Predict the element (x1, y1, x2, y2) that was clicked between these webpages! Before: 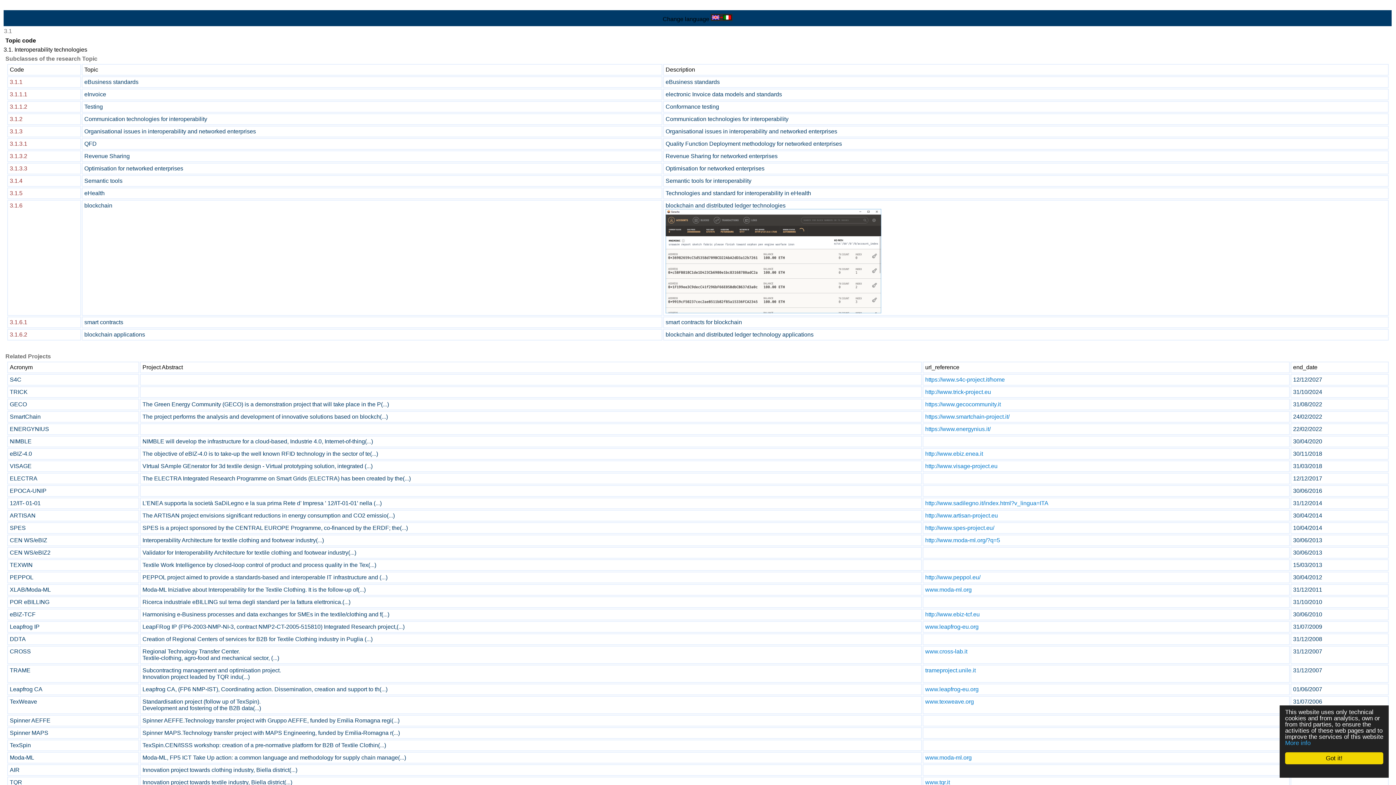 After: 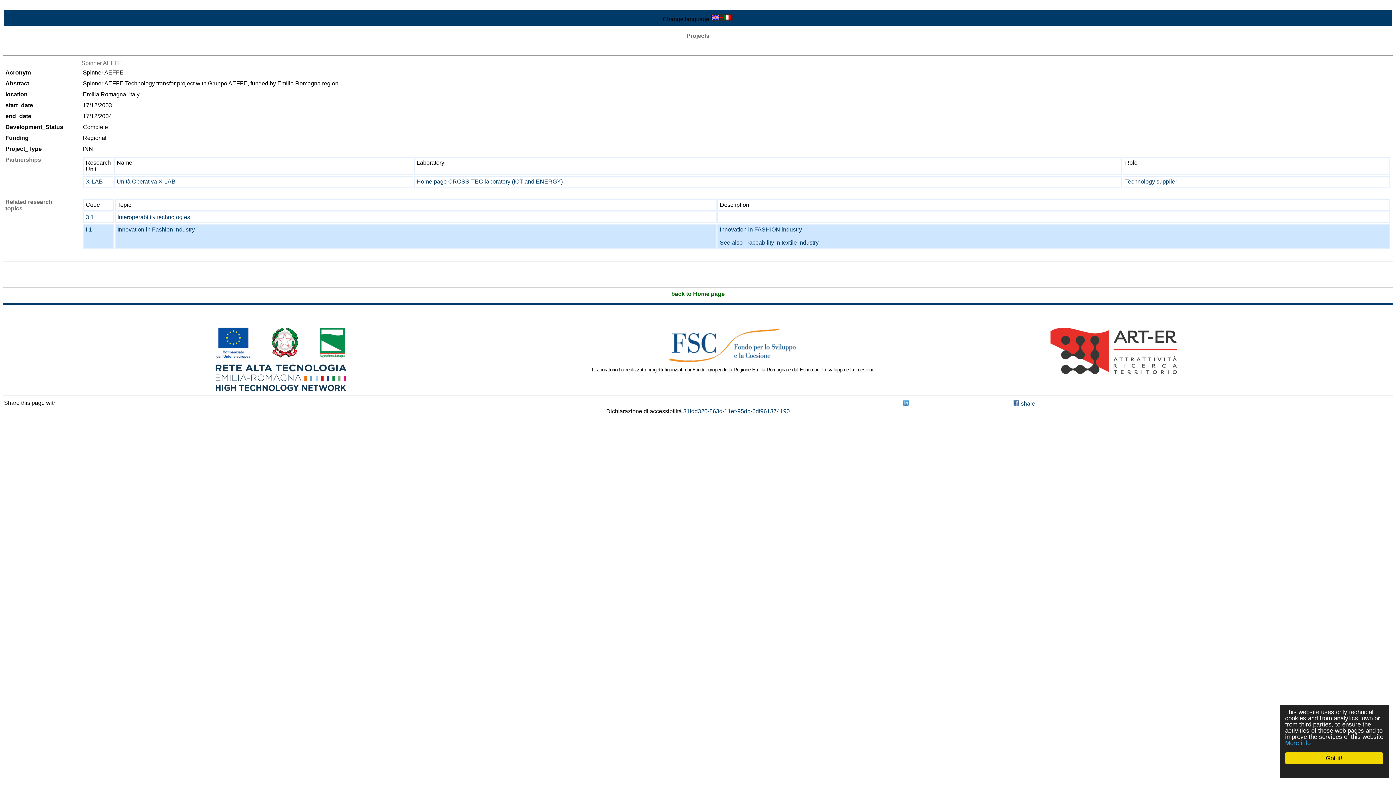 Action: label: Spinner AEFFE bbox: (9, 717, 50, 724)